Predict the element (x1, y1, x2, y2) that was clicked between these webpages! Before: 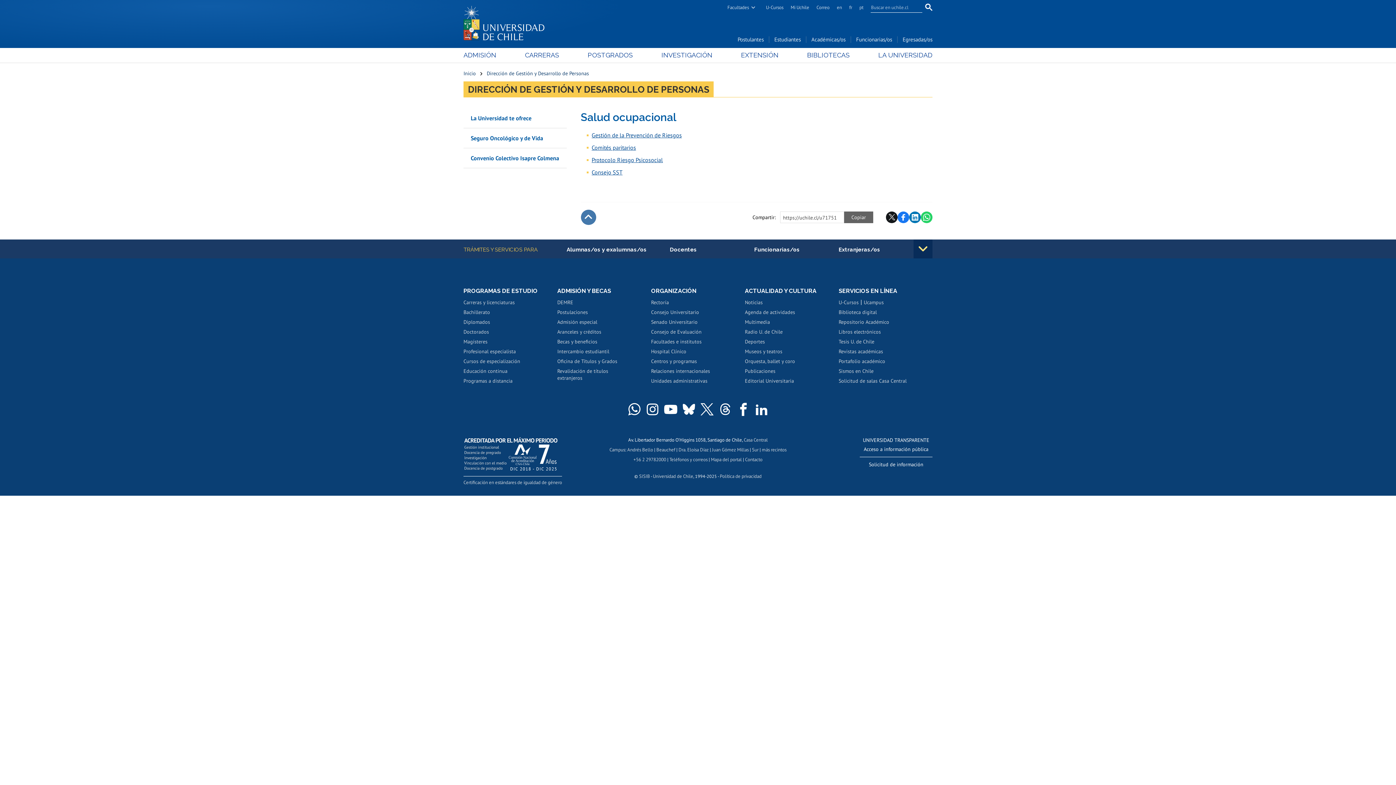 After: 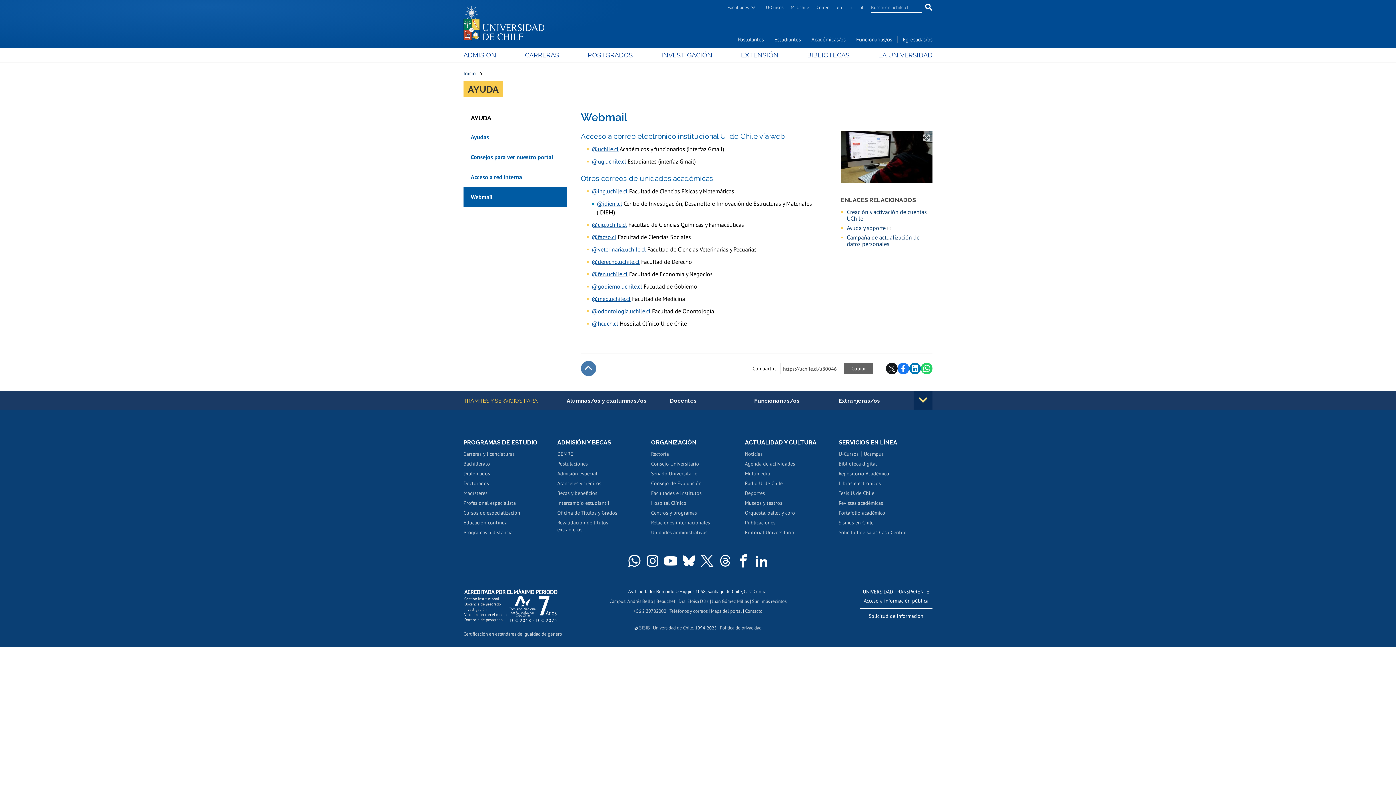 Action: label: Correo bbox: (813, 0, 833, 15)